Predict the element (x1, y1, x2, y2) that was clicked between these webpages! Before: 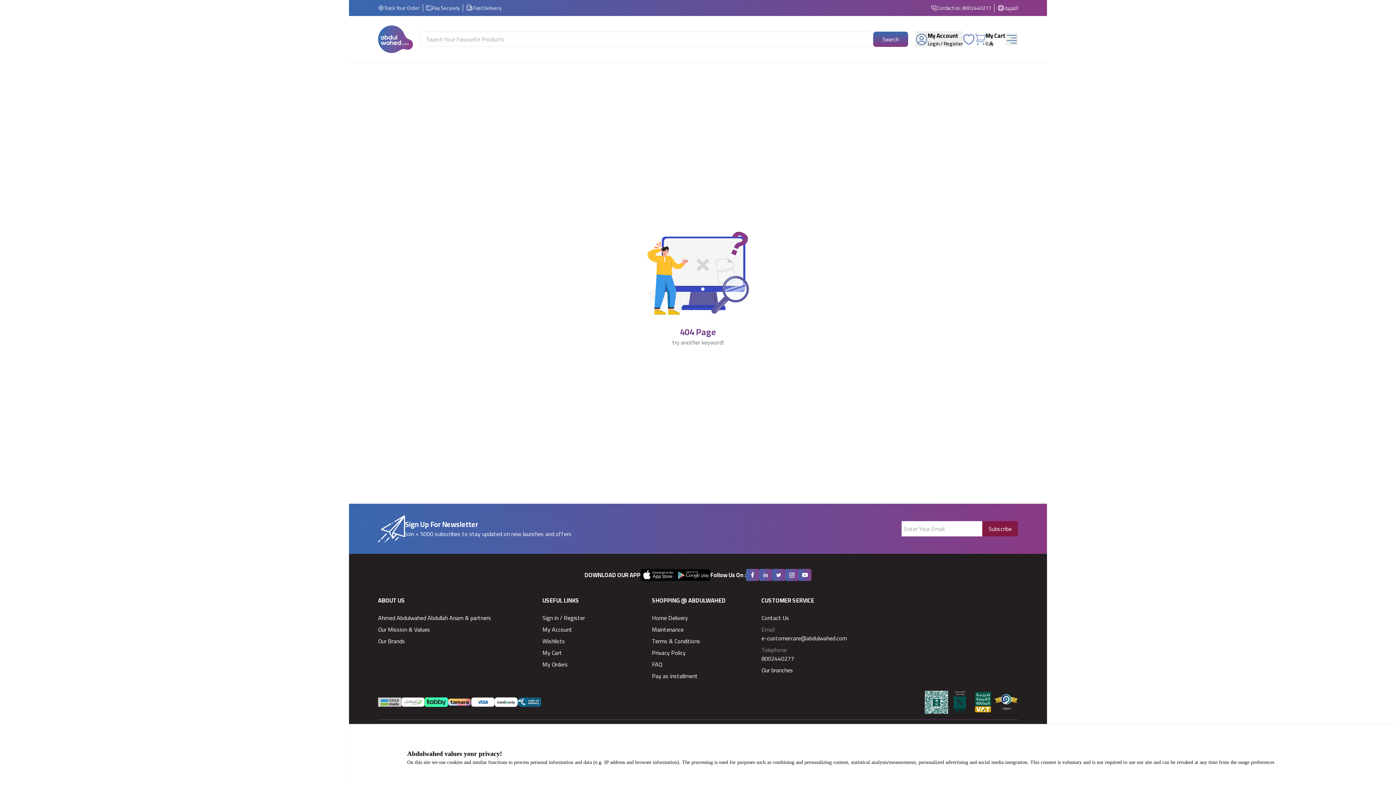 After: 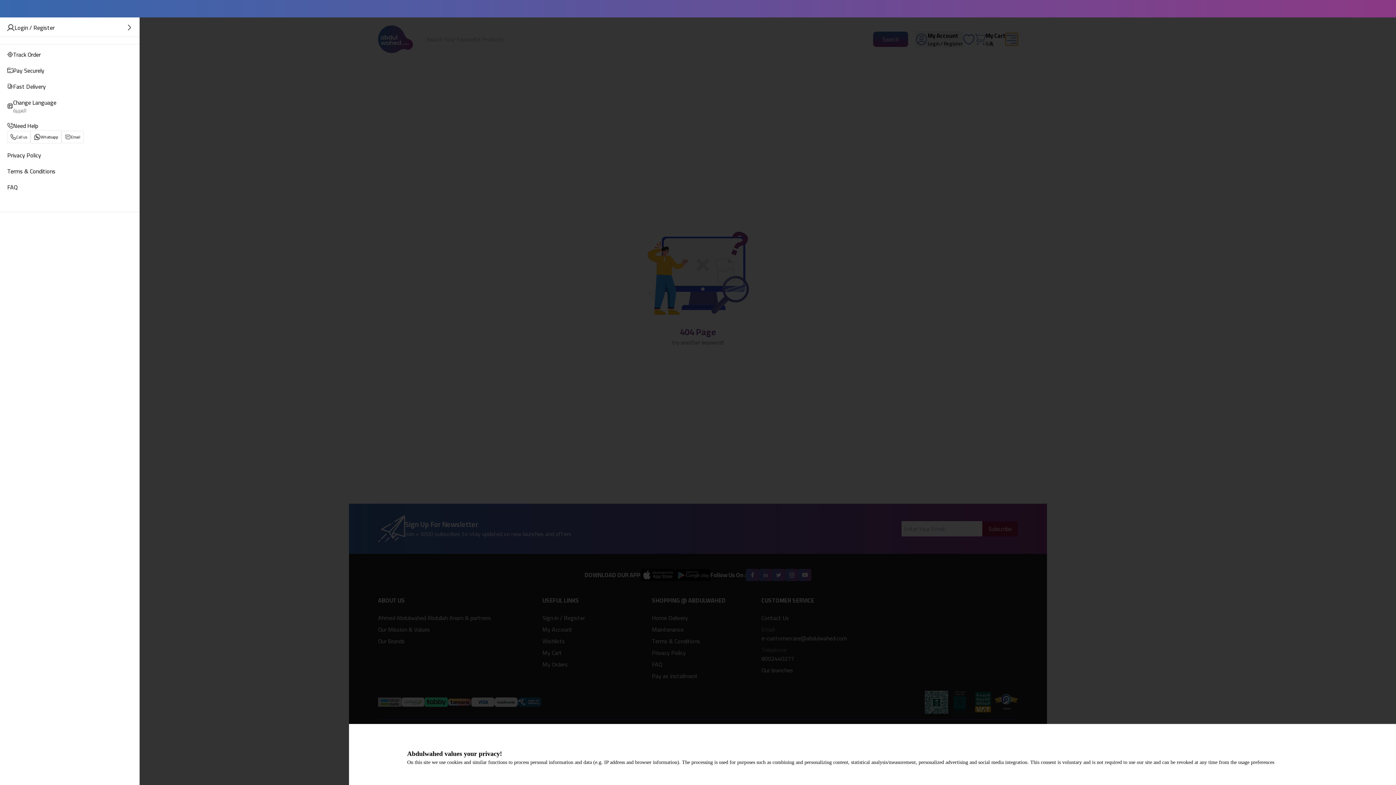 Action: bbox: (1005, 33, 1018, 45)